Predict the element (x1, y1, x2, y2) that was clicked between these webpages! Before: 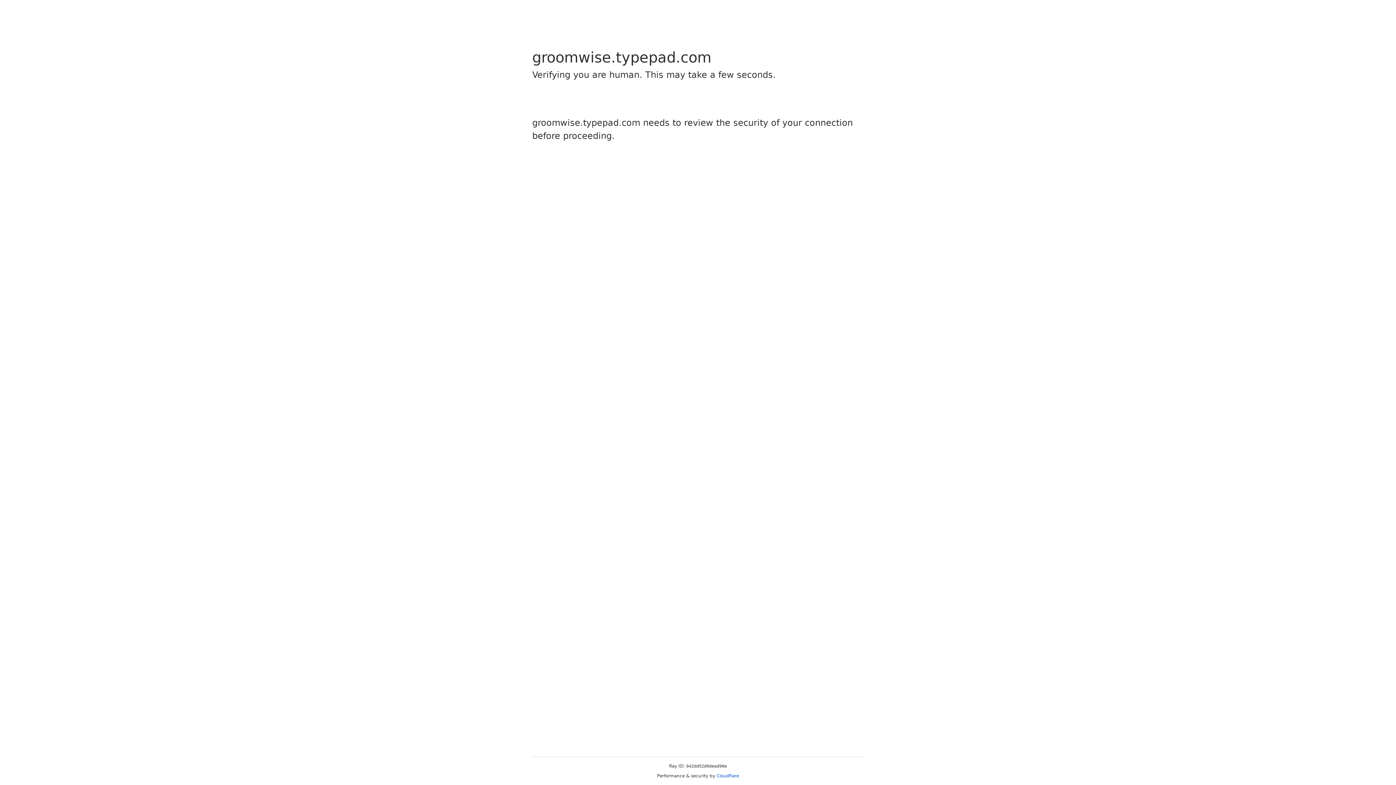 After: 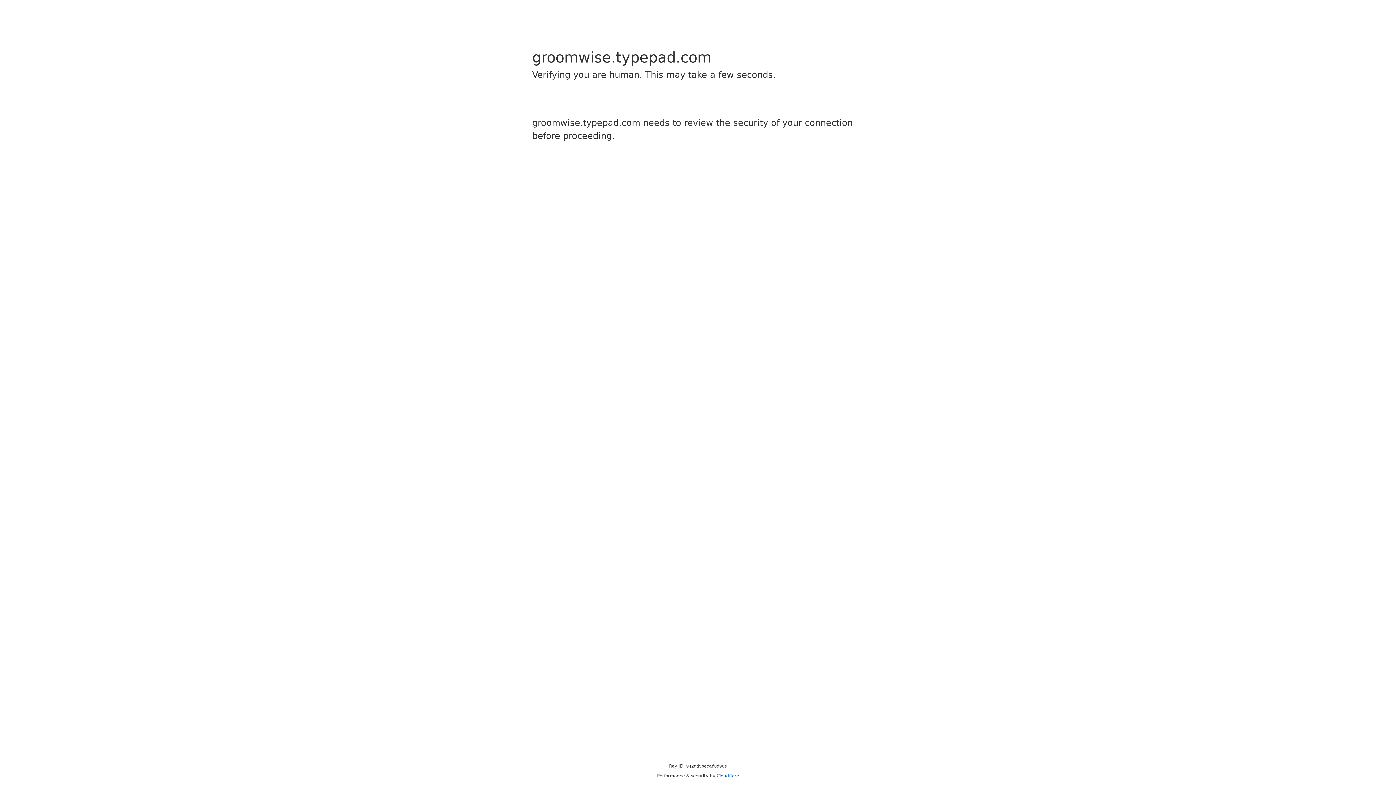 Action: label: Cloudflare bbox: (716, 773, 739, 778)